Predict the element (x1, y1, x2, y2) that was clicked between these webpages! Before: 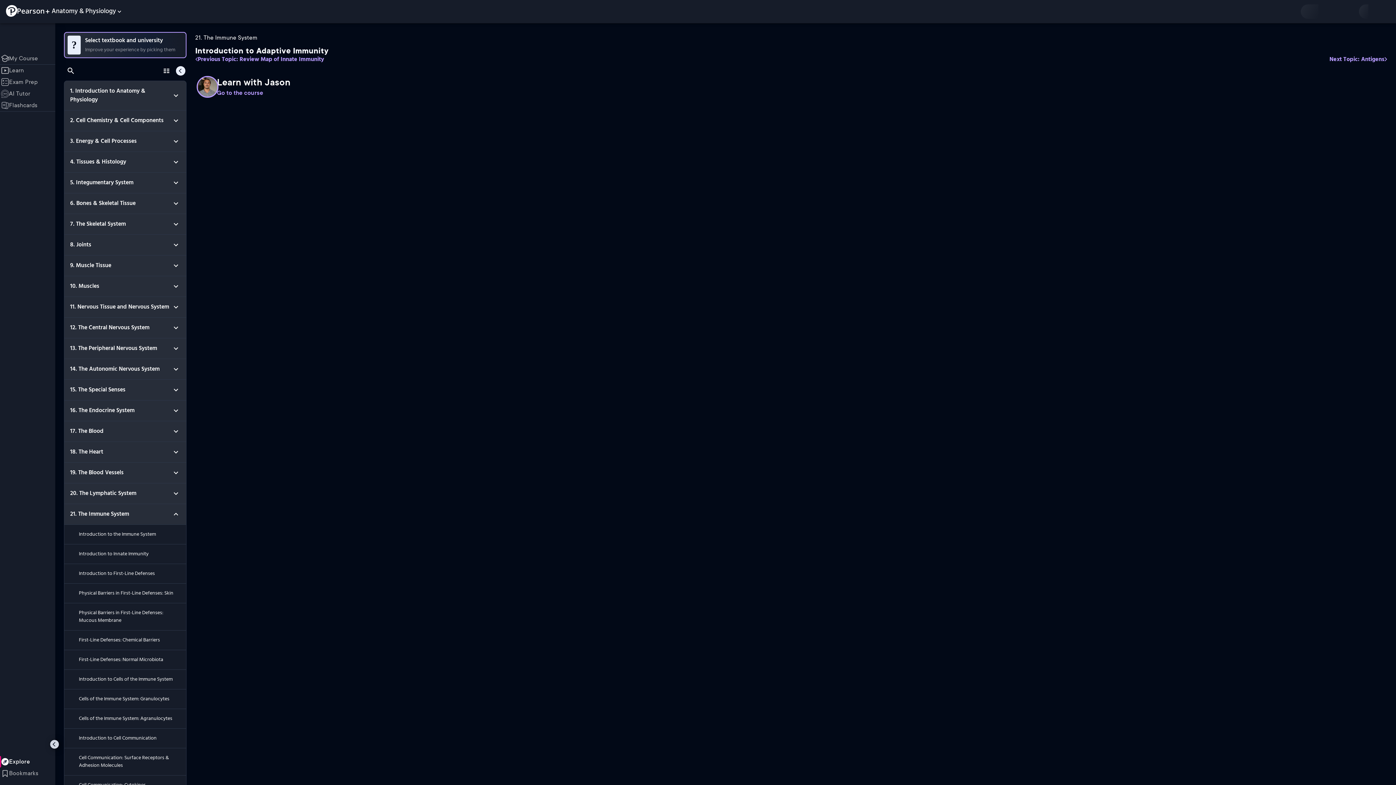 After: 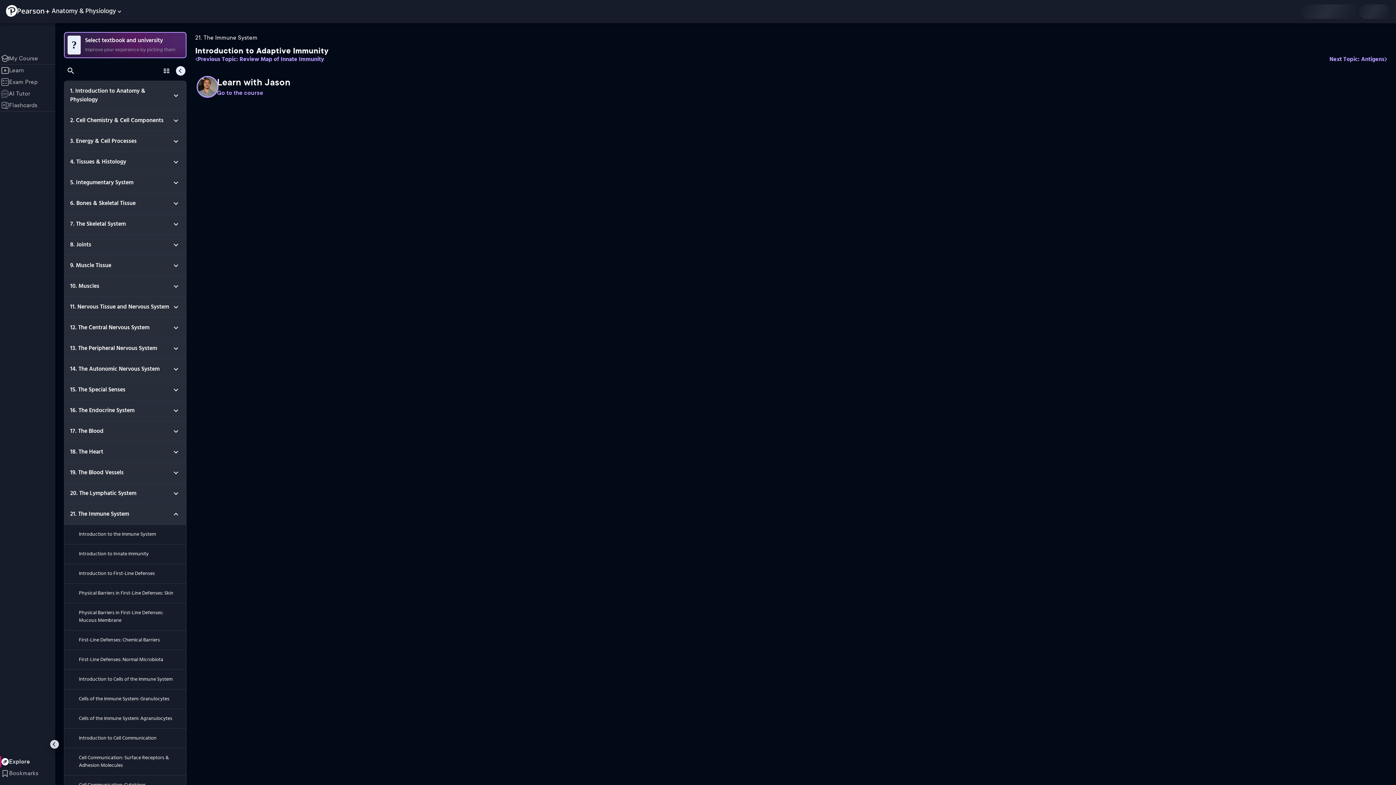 Action: label: ?
Select textbook and university

Improve your experience by picking them bbox: (64, 32, 185, 57)